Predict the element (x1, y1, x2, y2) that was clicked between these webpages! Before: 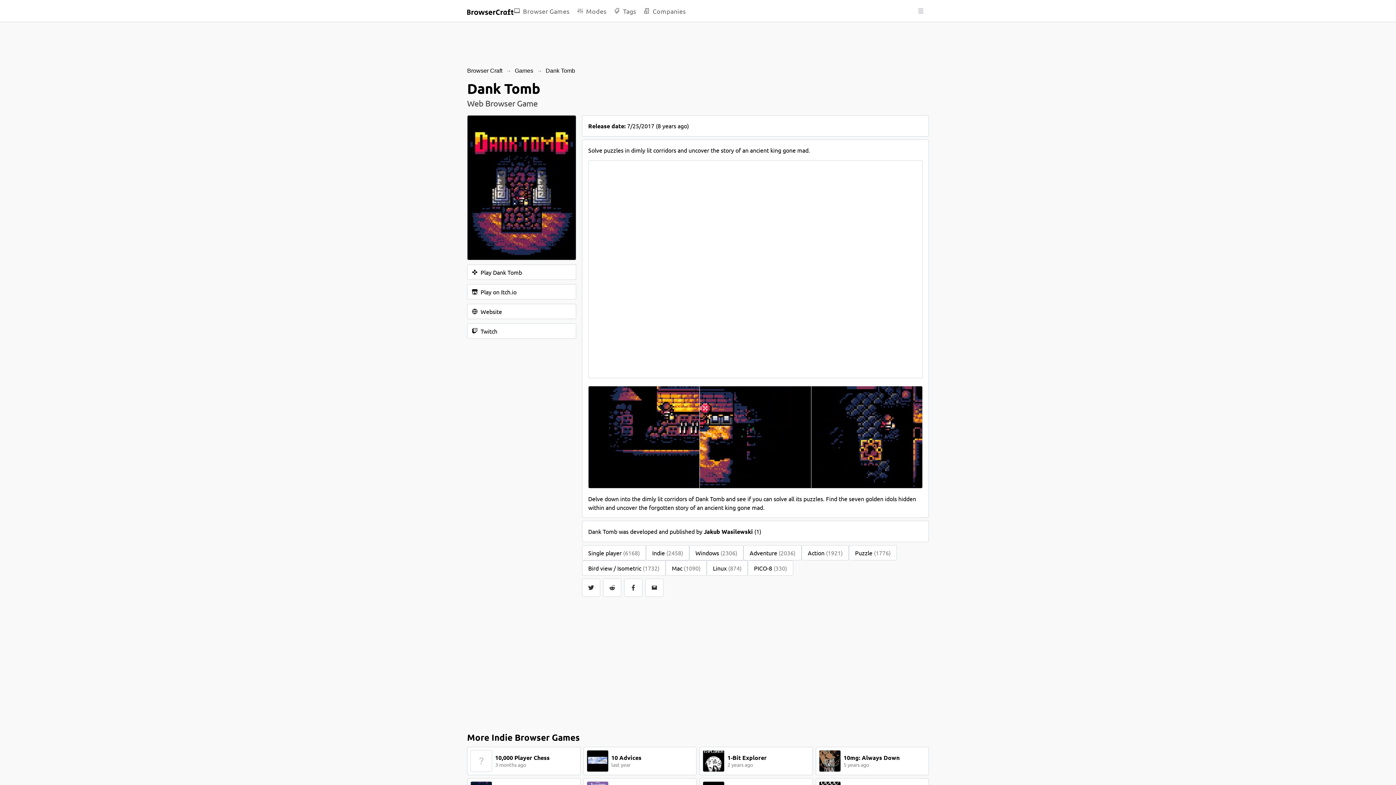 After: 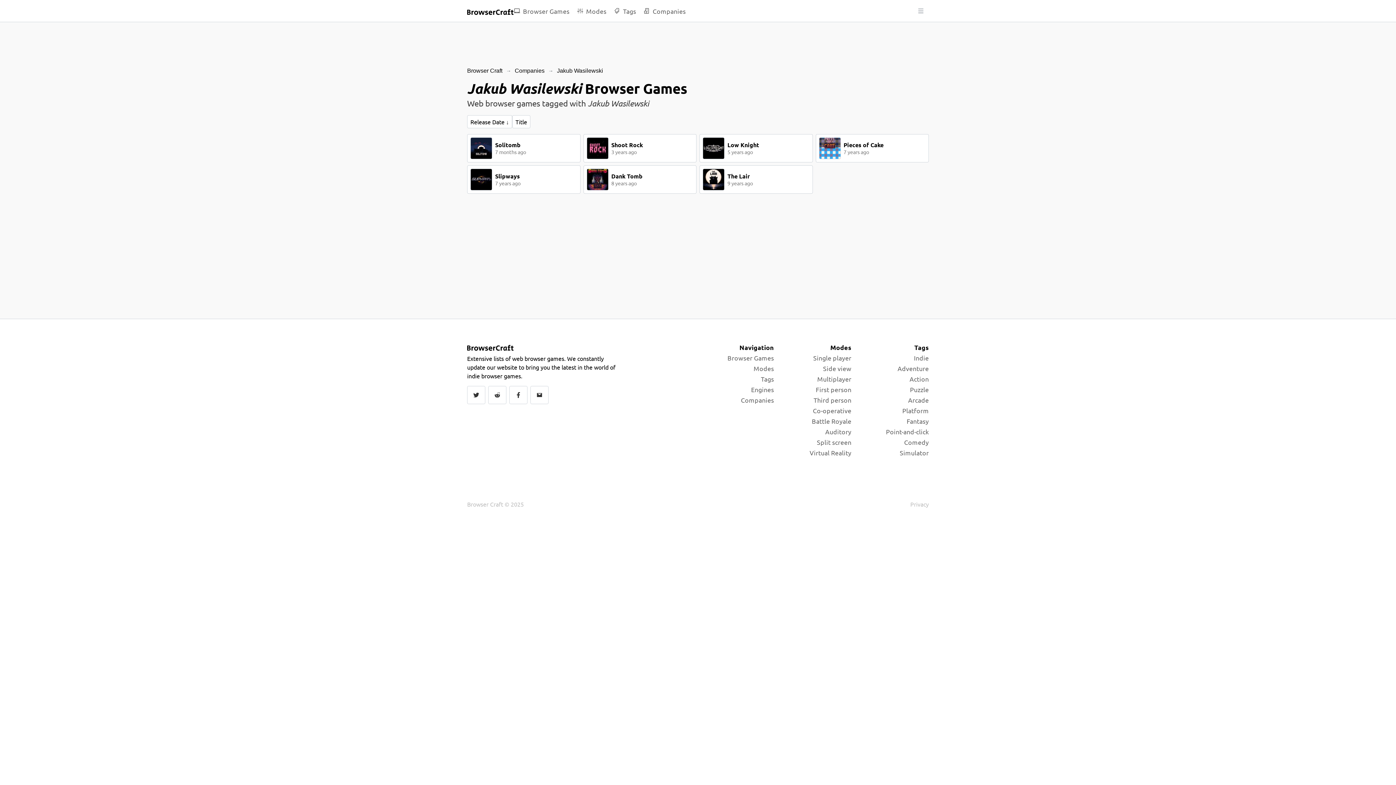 Action: label: Jakub Wasilewski bbox: (704, 528, 753, 535)